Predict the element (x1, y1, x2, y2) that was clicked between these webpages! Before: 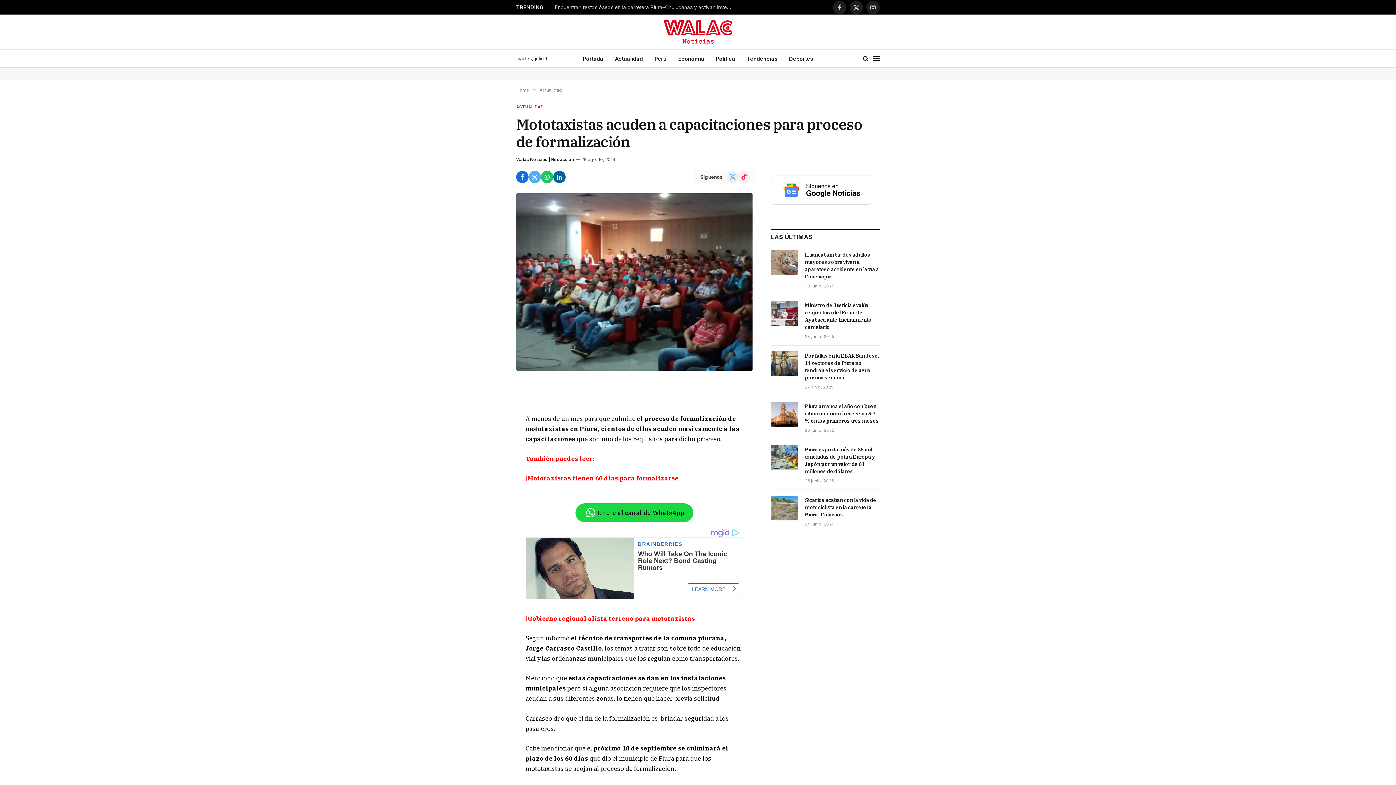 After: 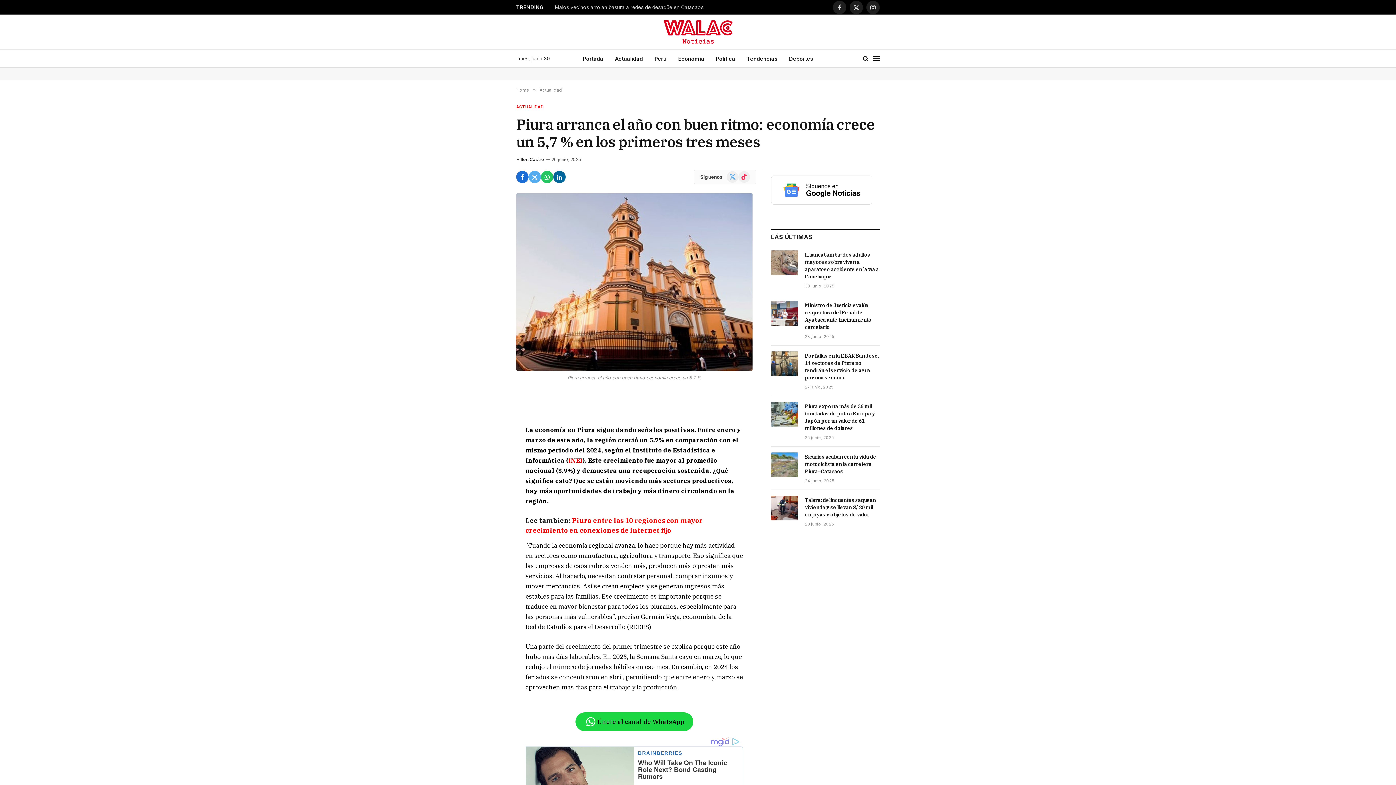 Action: label: Piura arranca el año con buen ritmo: economía crece un 5,7 % en los primeros tres meses bbox: (805, 402, 880, 424)